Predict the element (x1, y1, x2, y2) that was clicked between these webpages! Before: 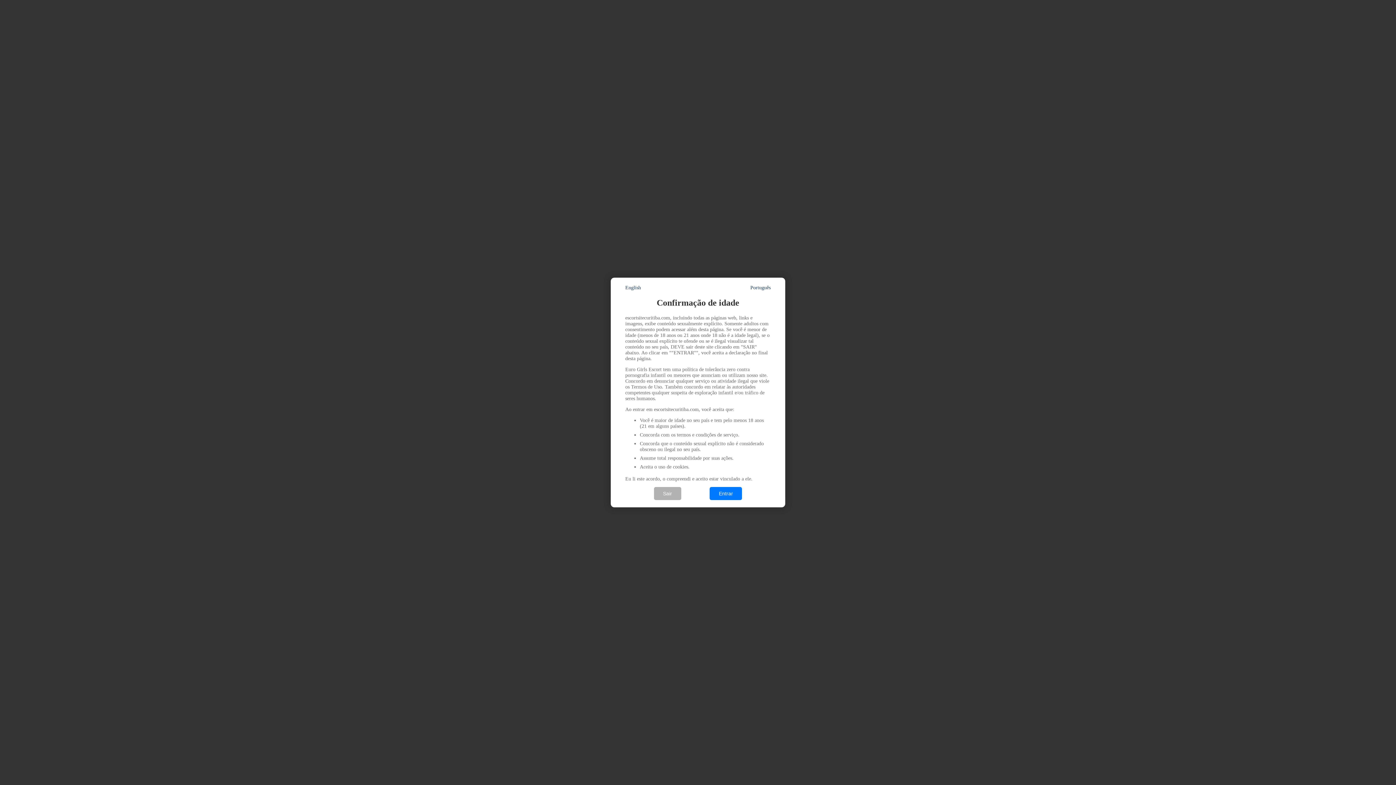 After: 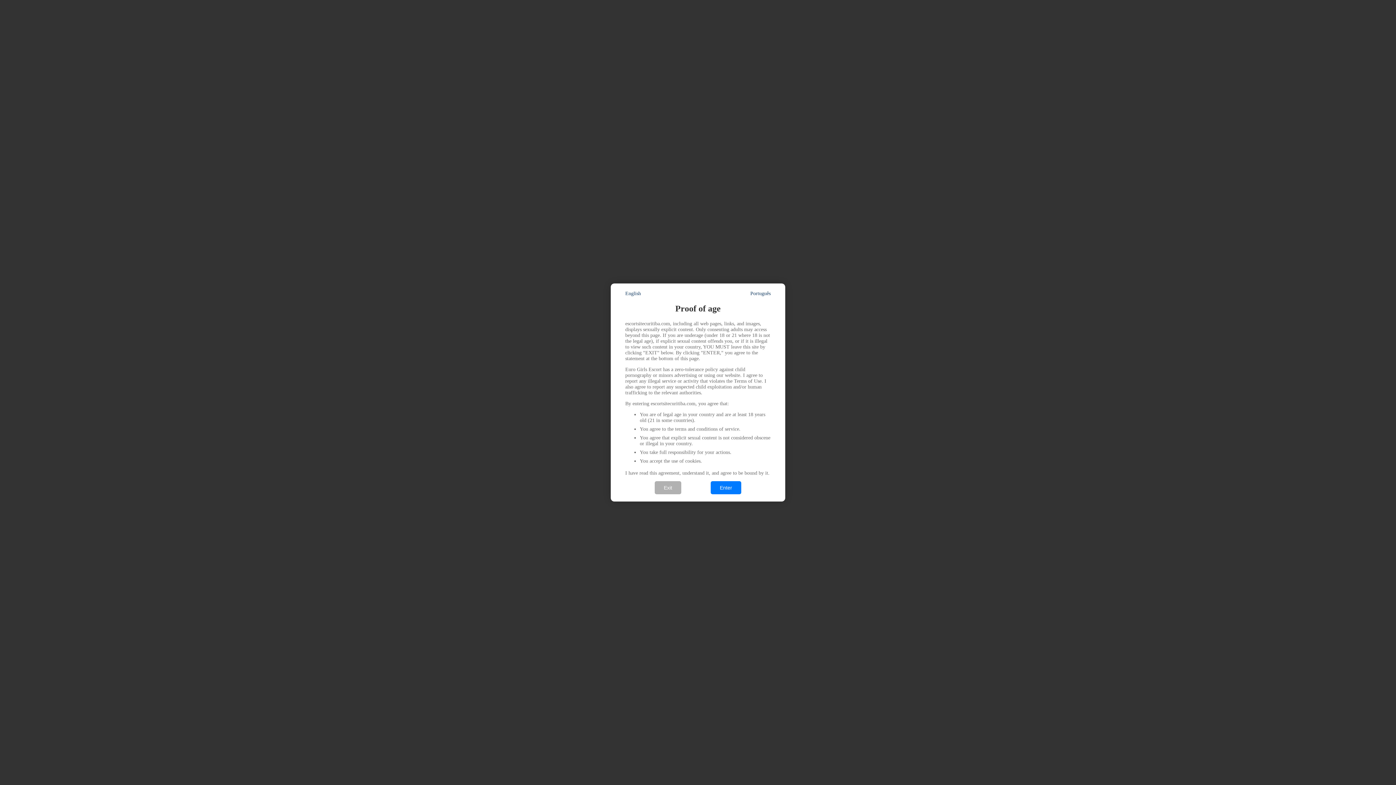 Action: bbox: (625, 285, 641, 290) label: English